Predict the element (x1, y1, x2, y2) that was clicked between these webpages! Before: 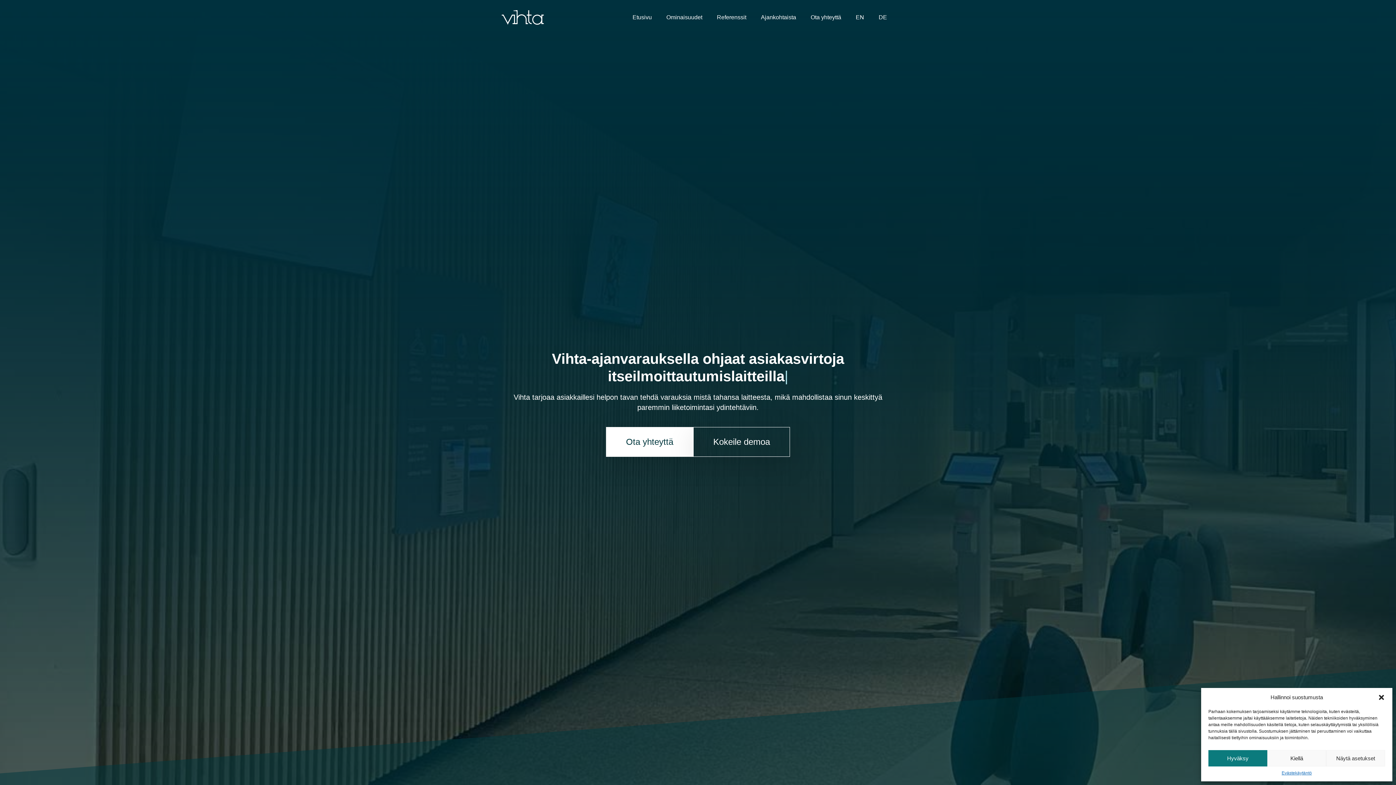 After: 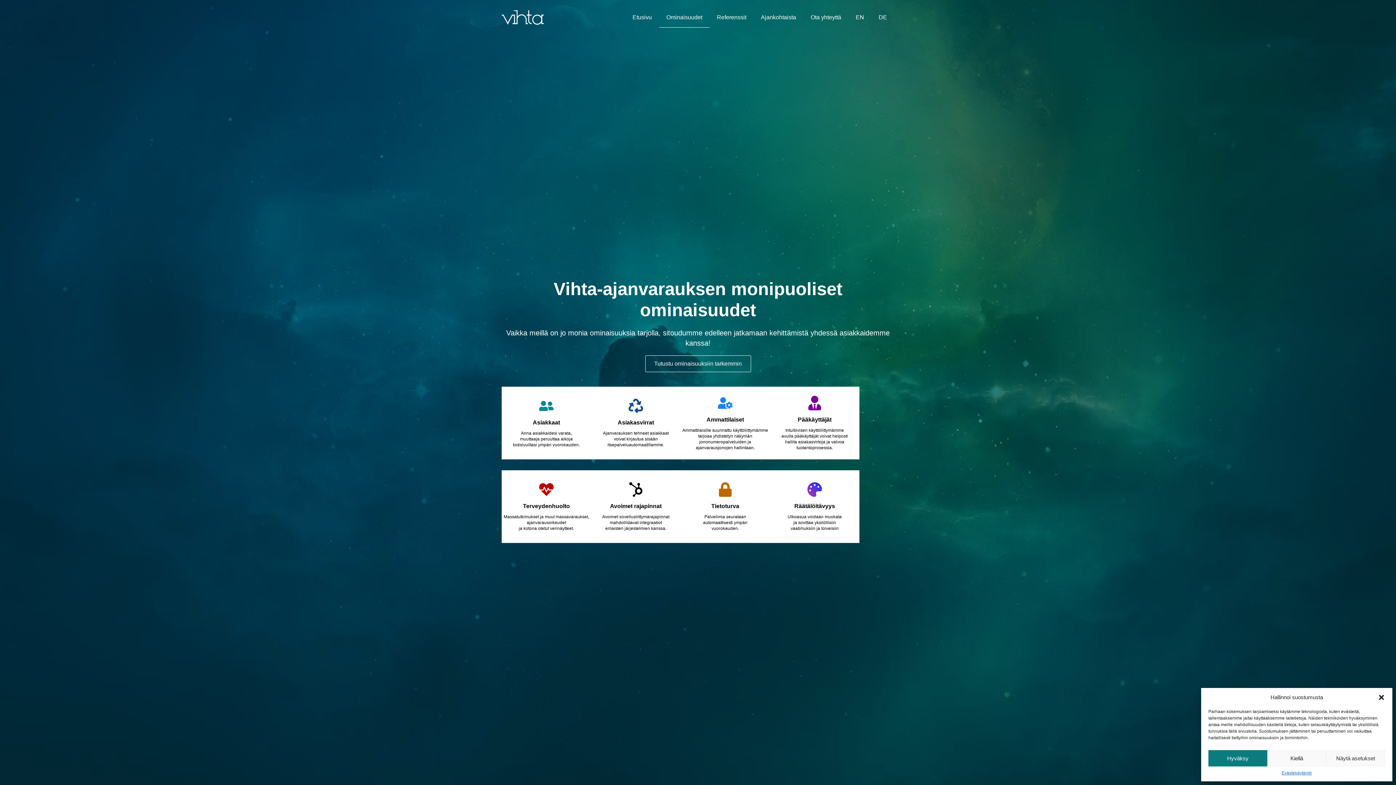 Action: label: Ominaisuudet bbox: (659, 7, 709, 27)